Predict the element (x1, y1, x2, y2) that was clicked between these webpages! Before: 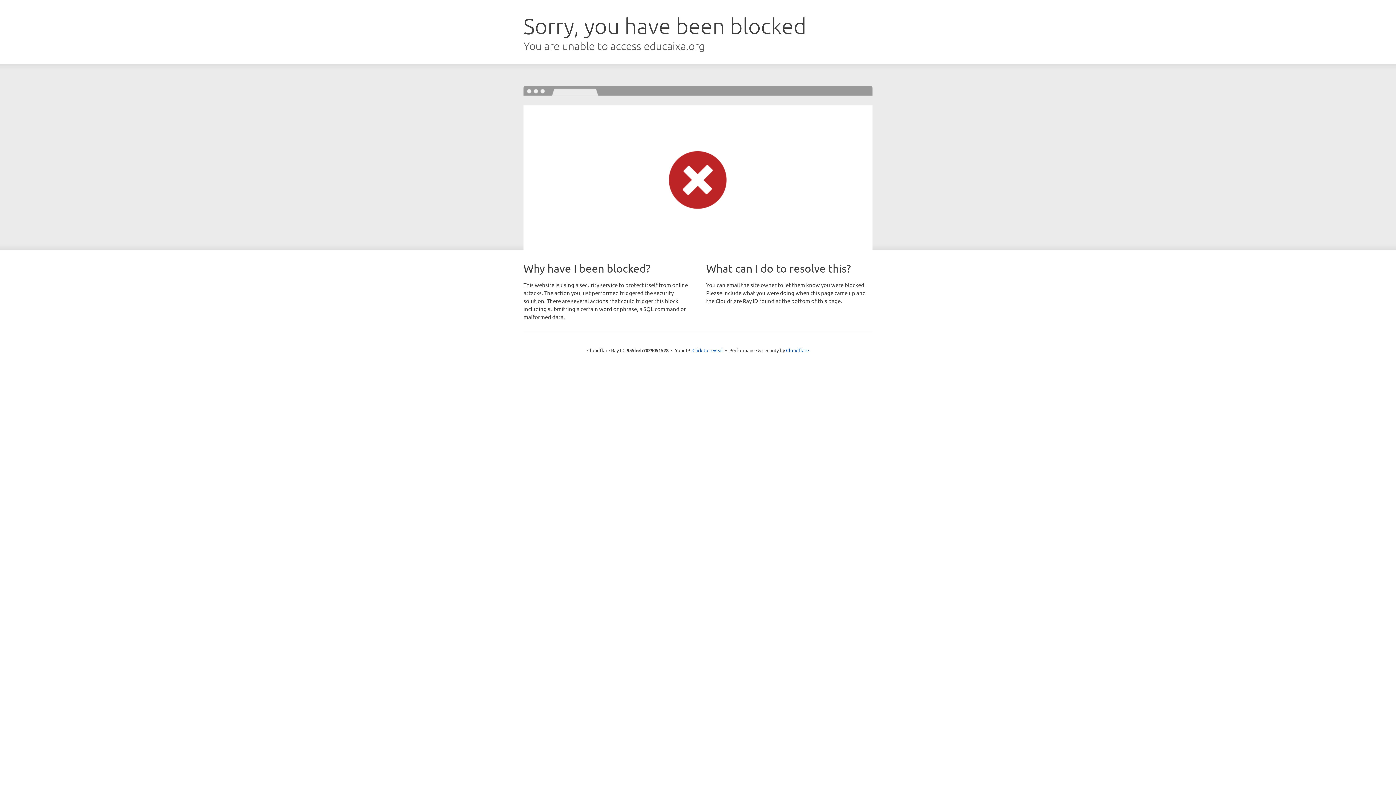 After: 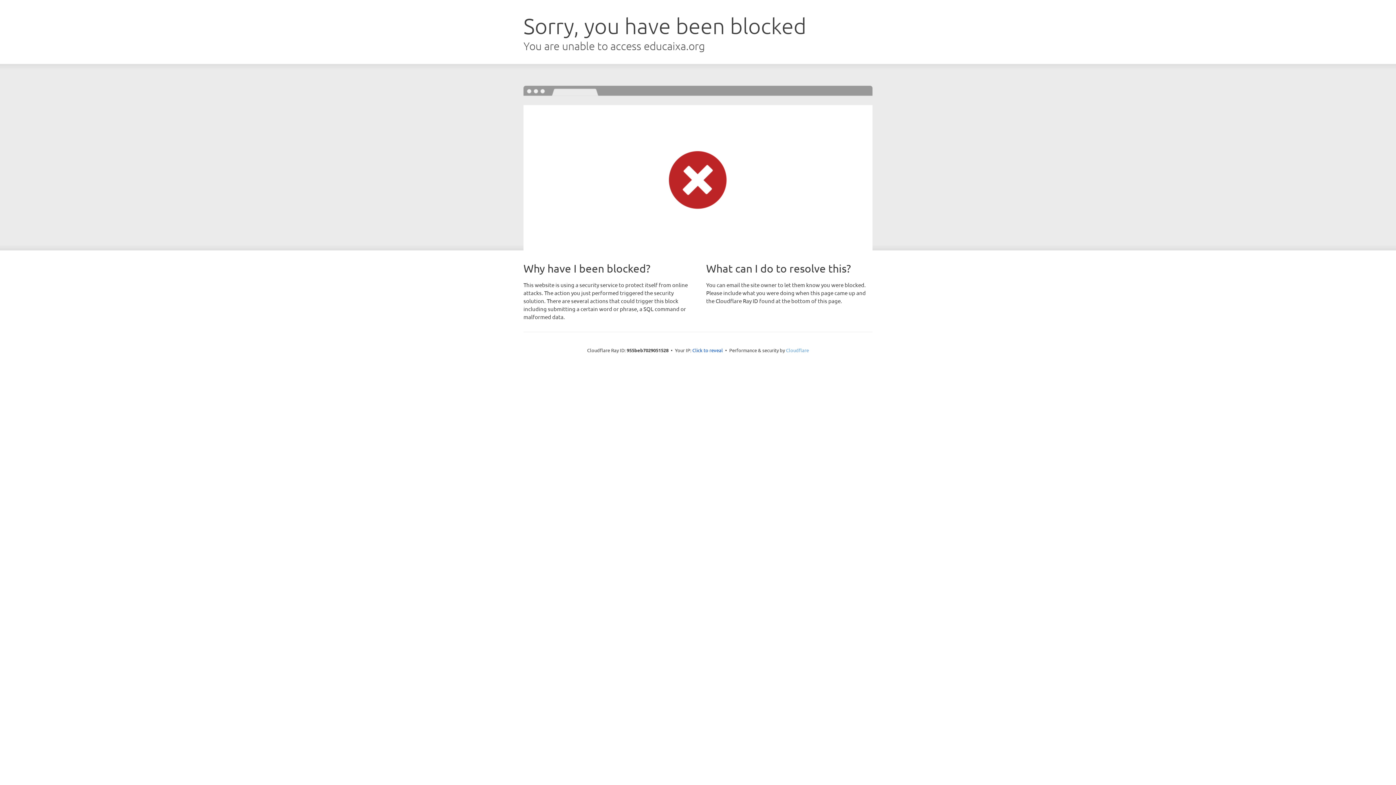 Action: label: Cloudflare bbox: (786, 347, 809, 353)